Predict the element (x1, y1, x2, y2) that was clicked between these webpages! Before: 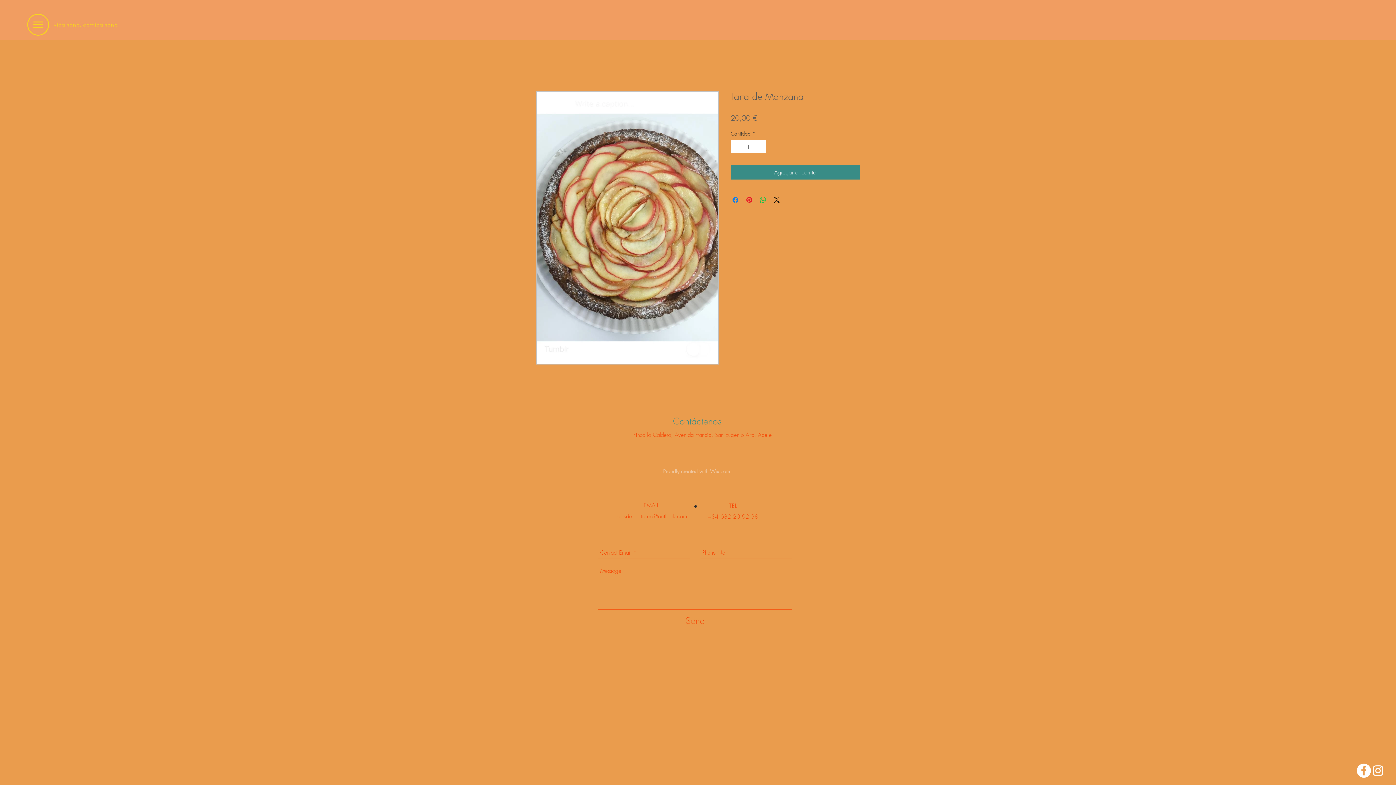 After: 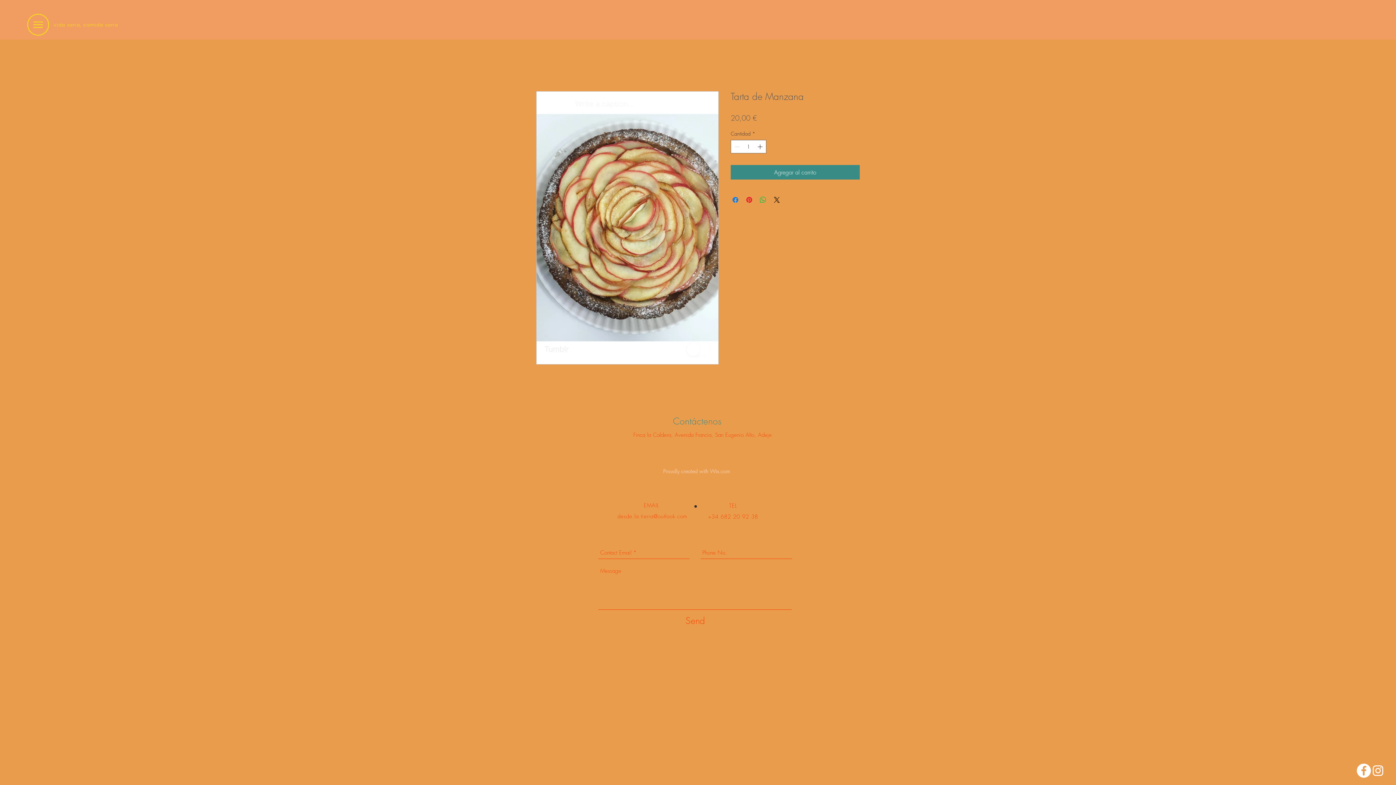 Action: bbox: (617, 513, 687, 520) label: desde.la.tierra@outlook.com